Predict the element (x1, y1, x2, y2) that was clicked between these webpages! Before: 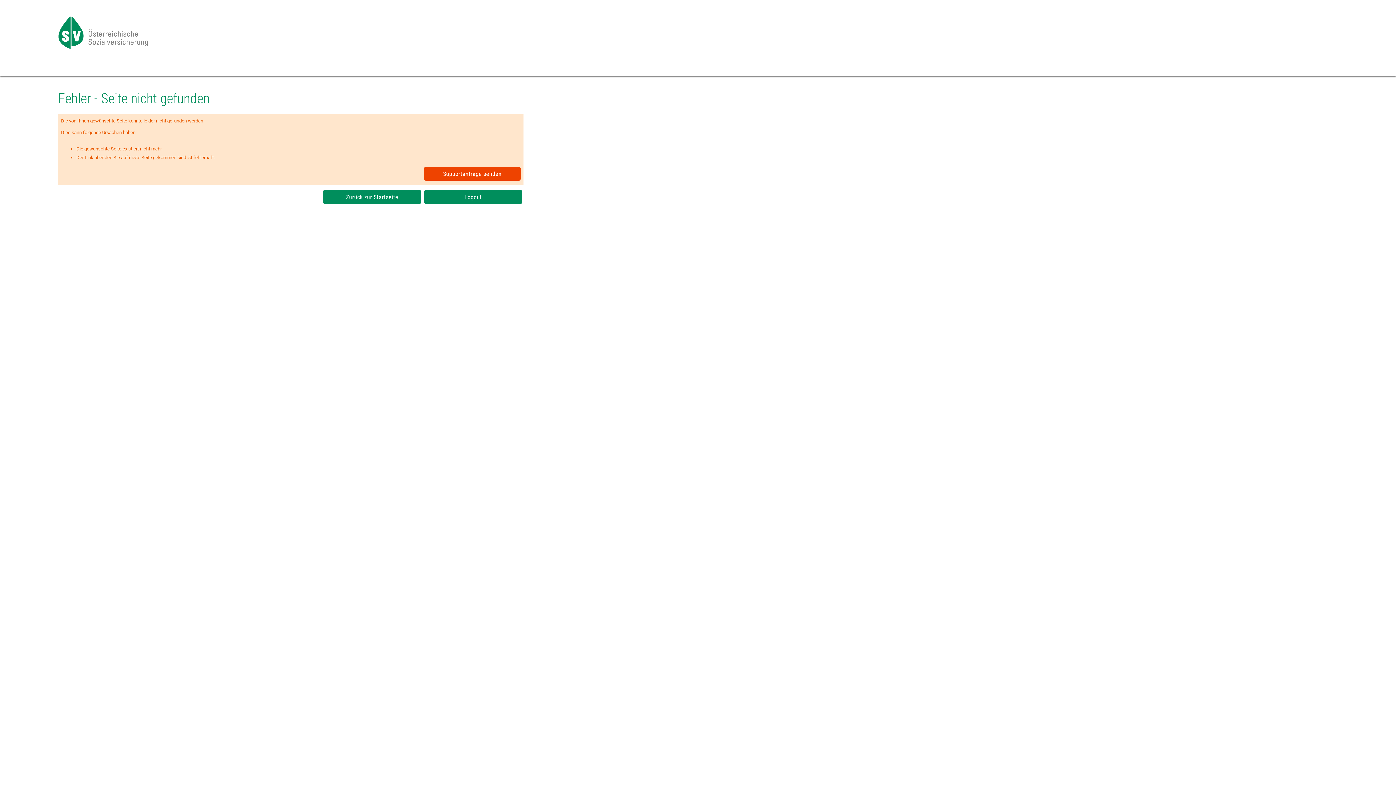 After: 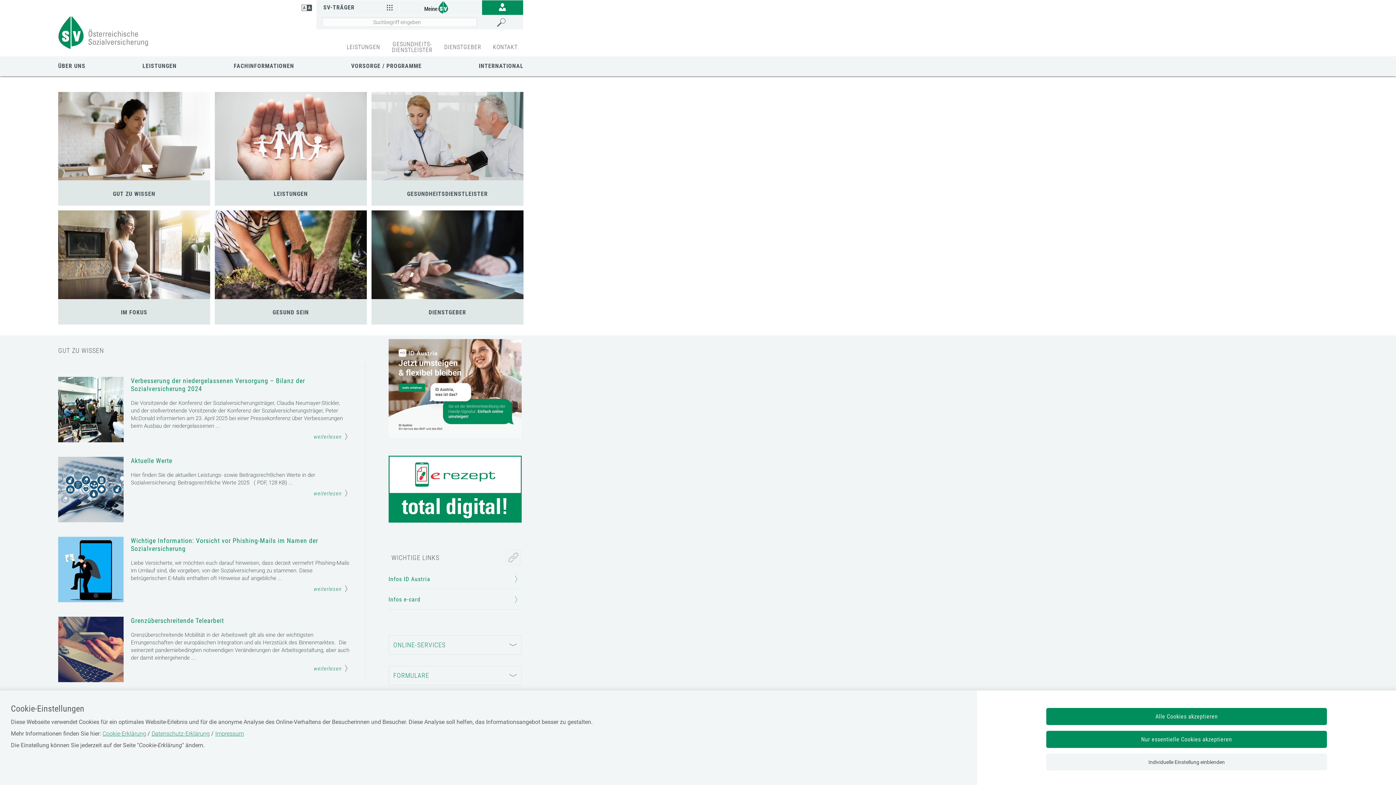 Action: label: Logout bbox: (424, 190, 522, 204)